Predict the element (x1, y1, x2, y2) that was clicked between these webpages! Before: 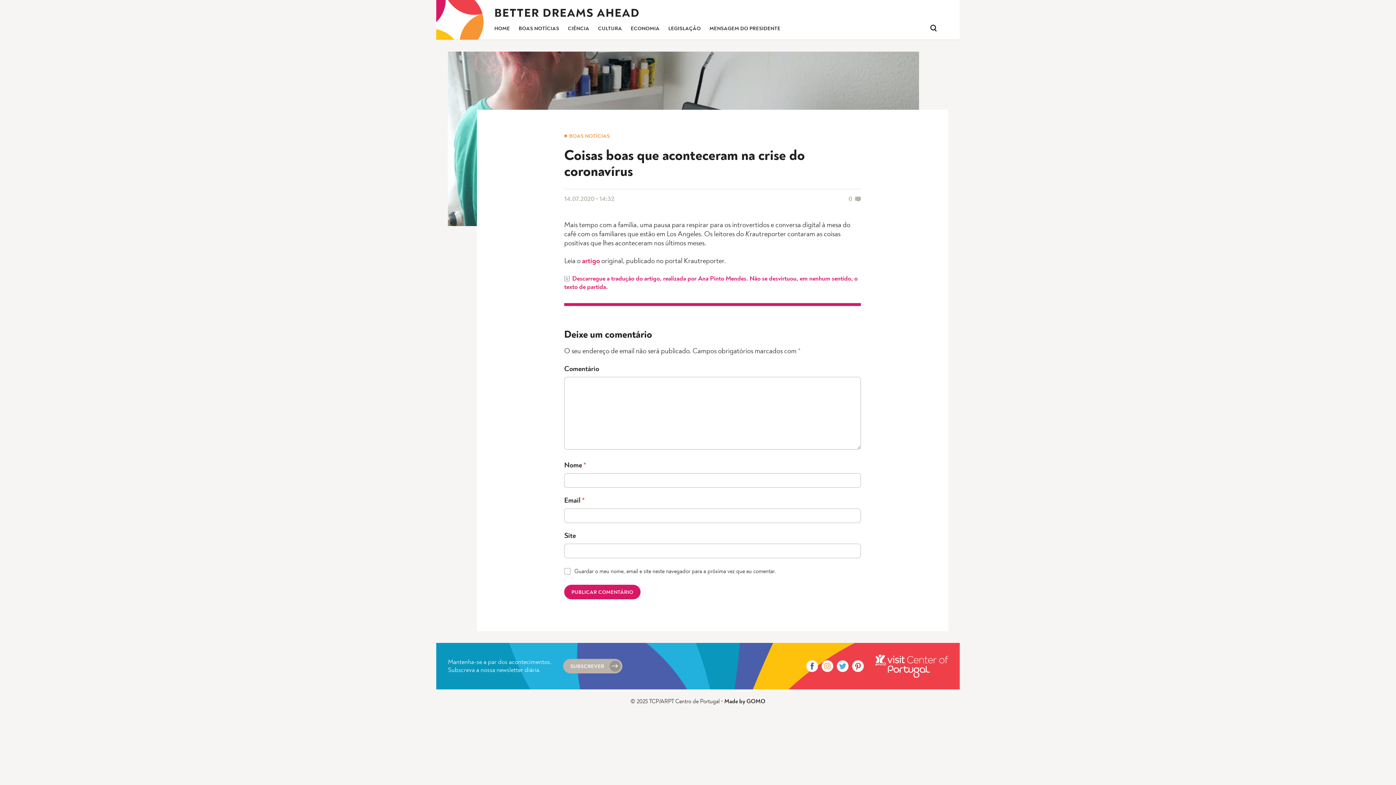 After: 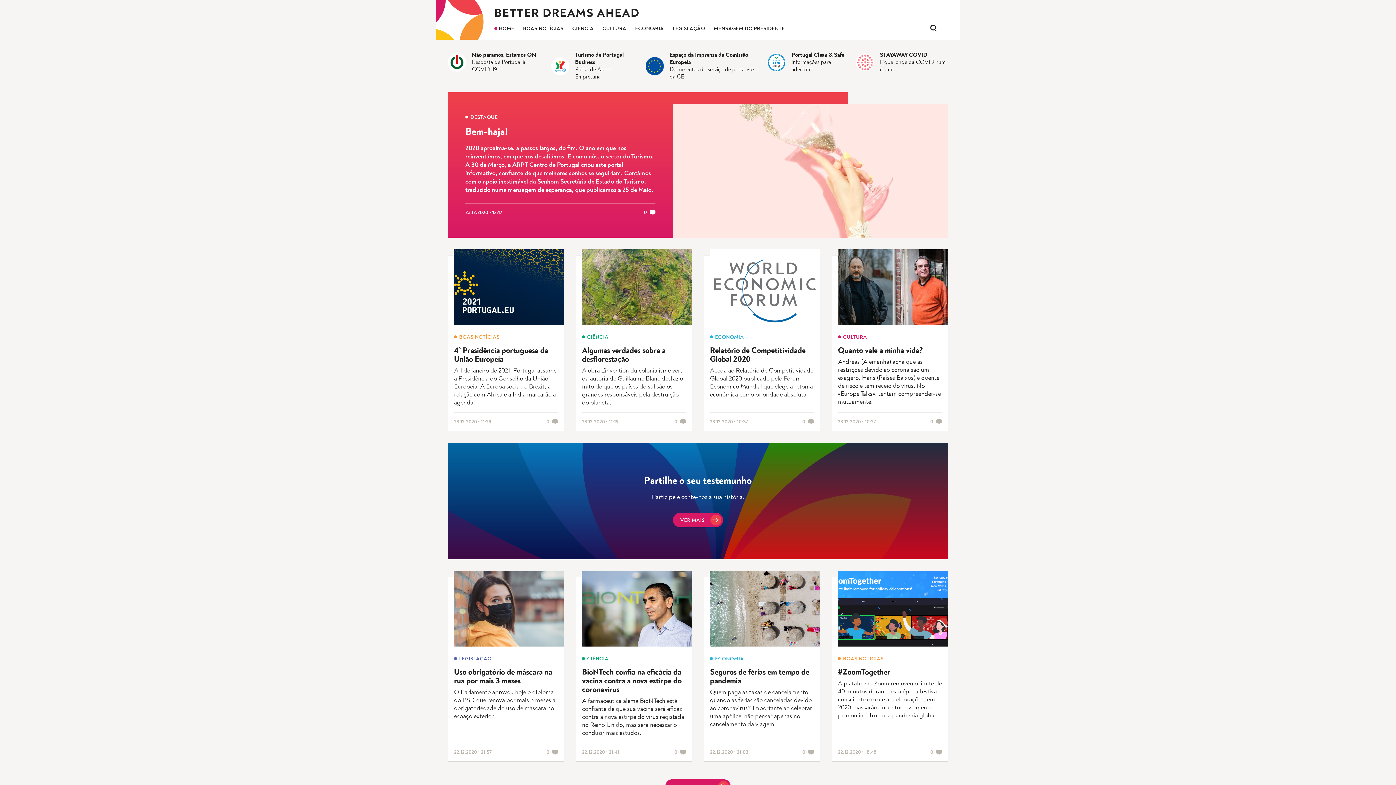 Action: bbox: (494, 8, 640, 19) label: BETTER DREAMS AHEAD